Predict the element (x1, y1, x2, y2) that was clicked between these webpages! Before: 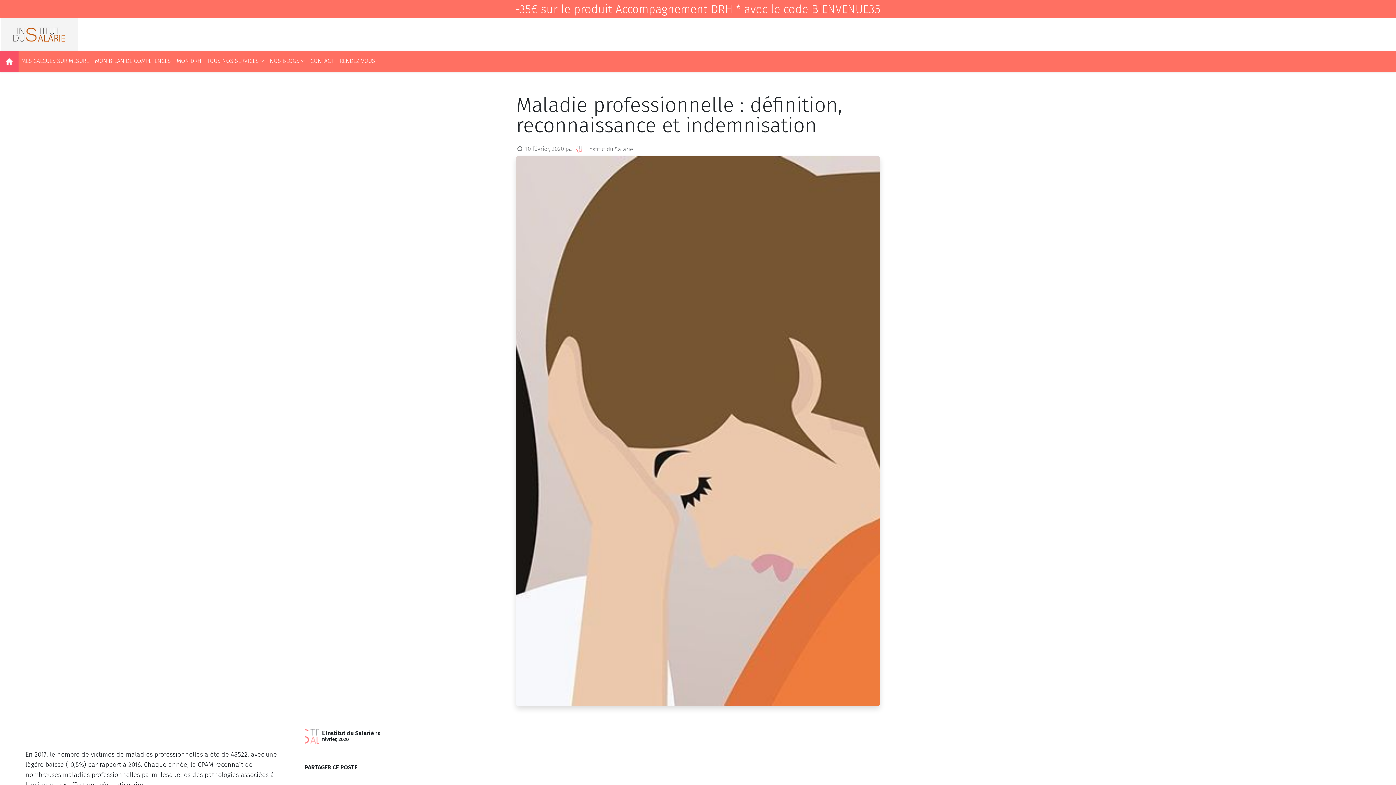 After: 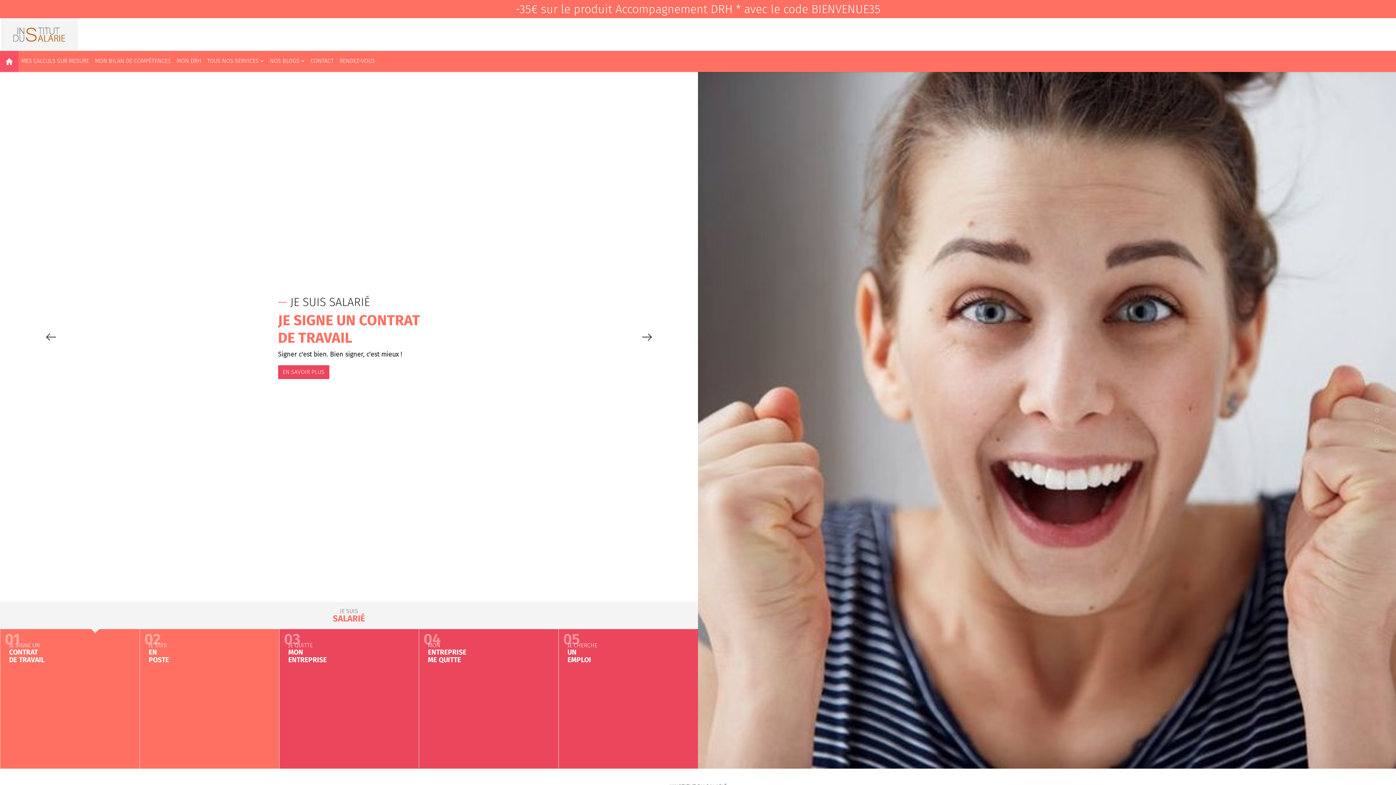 Action: bbox: (0, 18, 78, 50)